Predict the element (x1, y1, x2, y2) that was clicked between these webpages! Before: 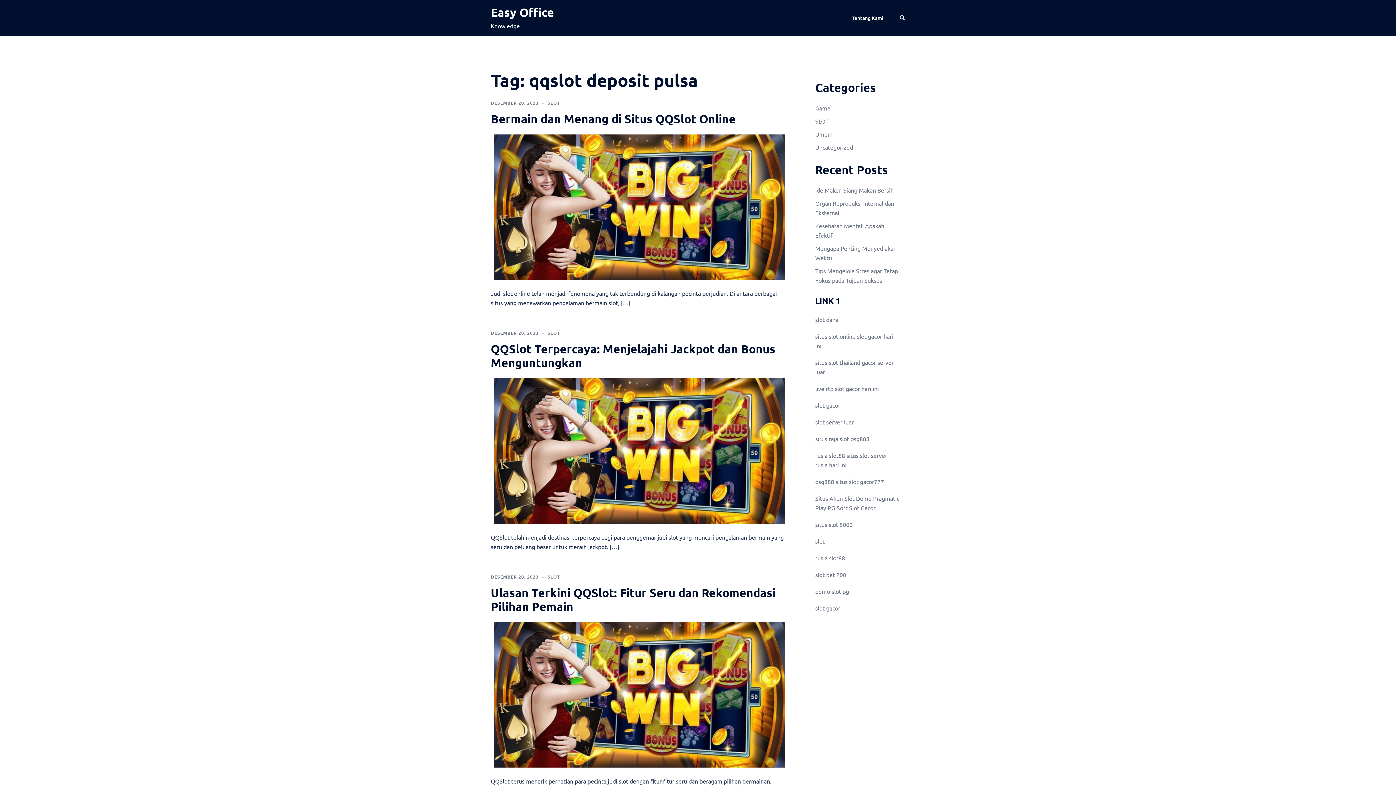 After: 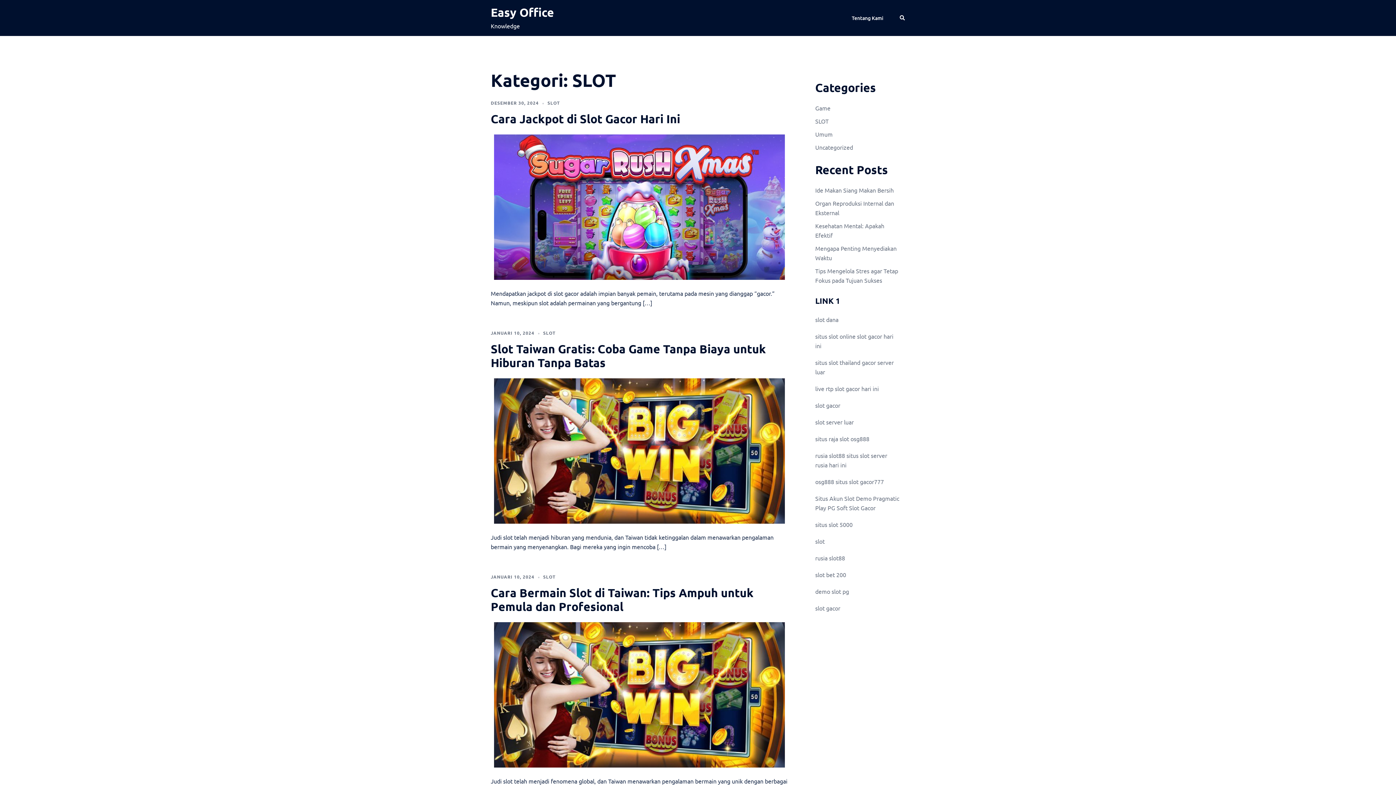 Action: label: SLOT bbox: (547, 574, 560, 580)